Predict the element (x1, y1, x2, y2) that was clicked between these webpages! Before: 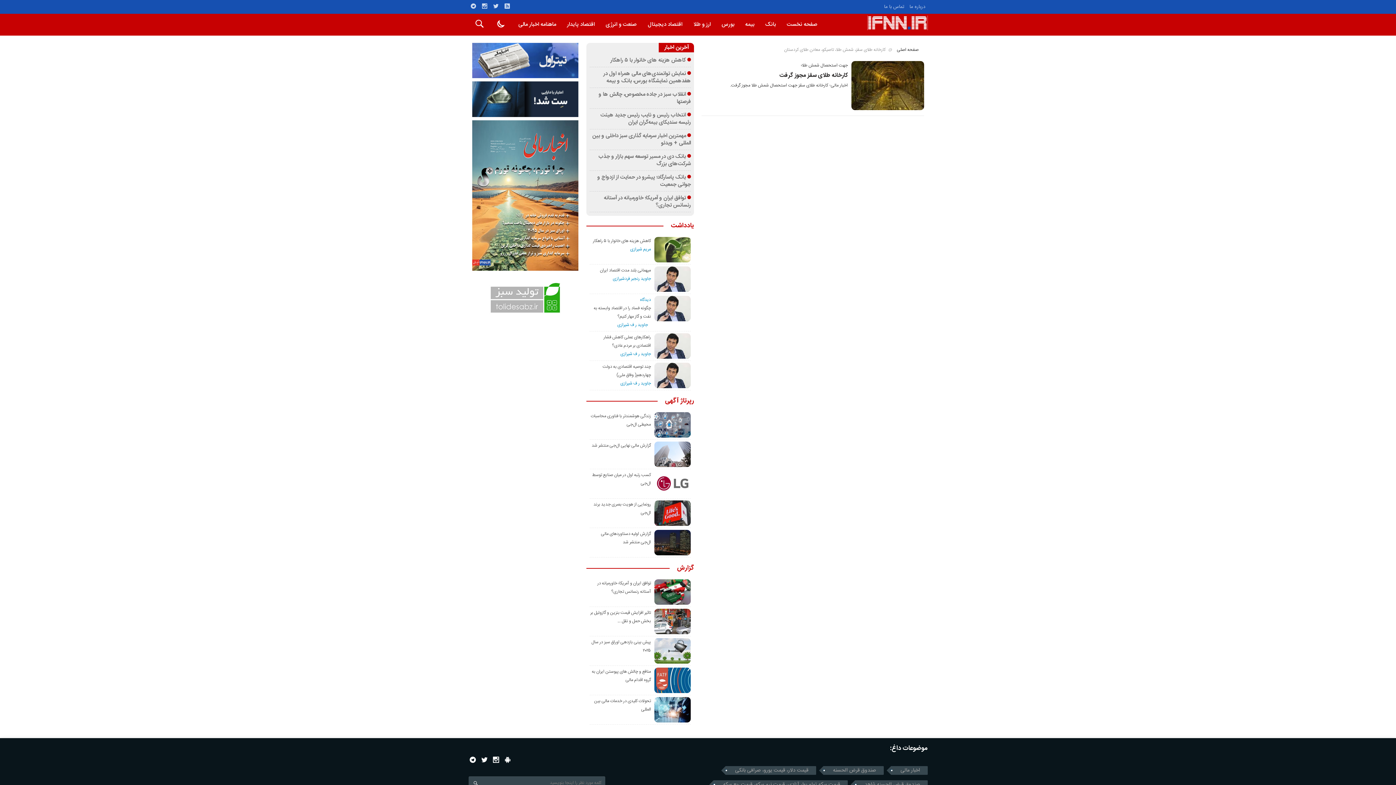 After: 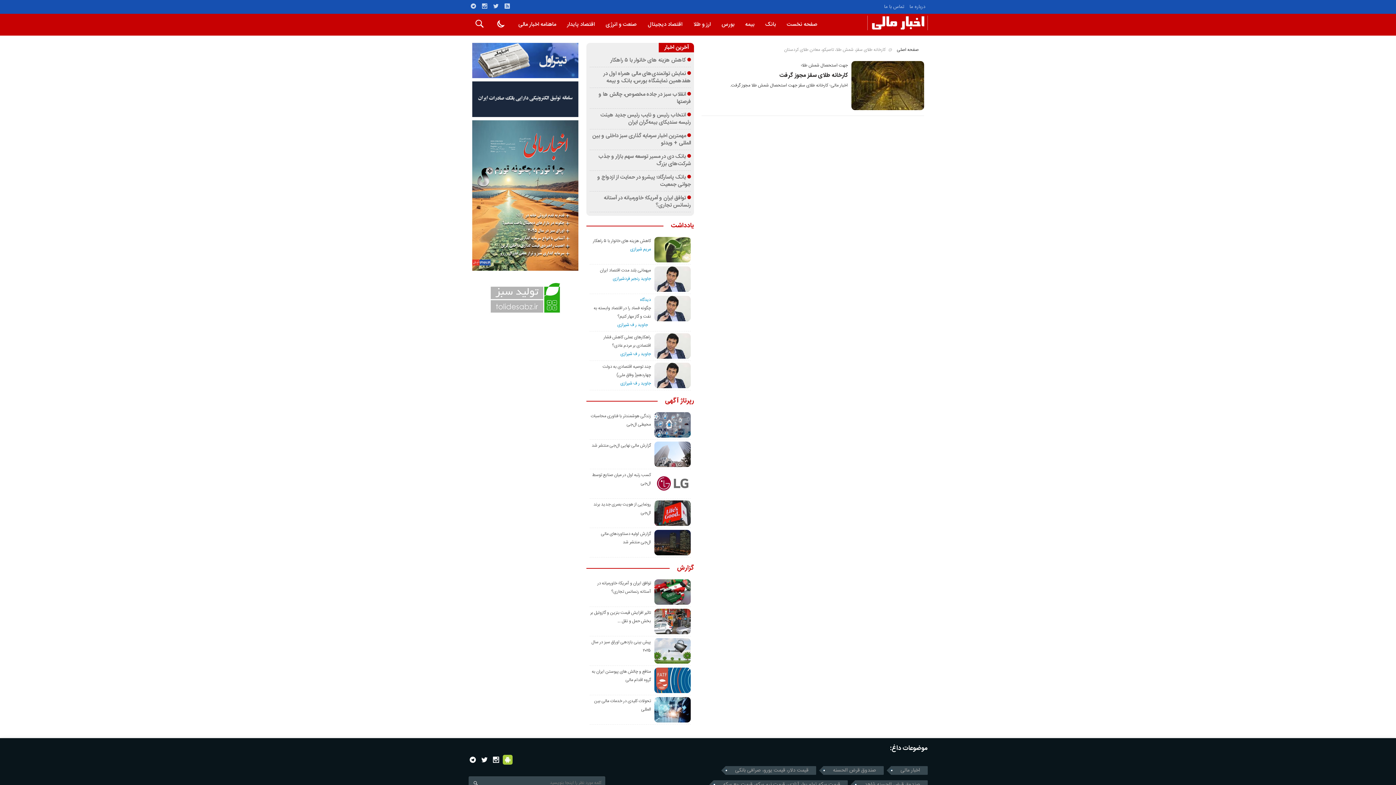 Action: bbox: (502, 755, 512, 765)